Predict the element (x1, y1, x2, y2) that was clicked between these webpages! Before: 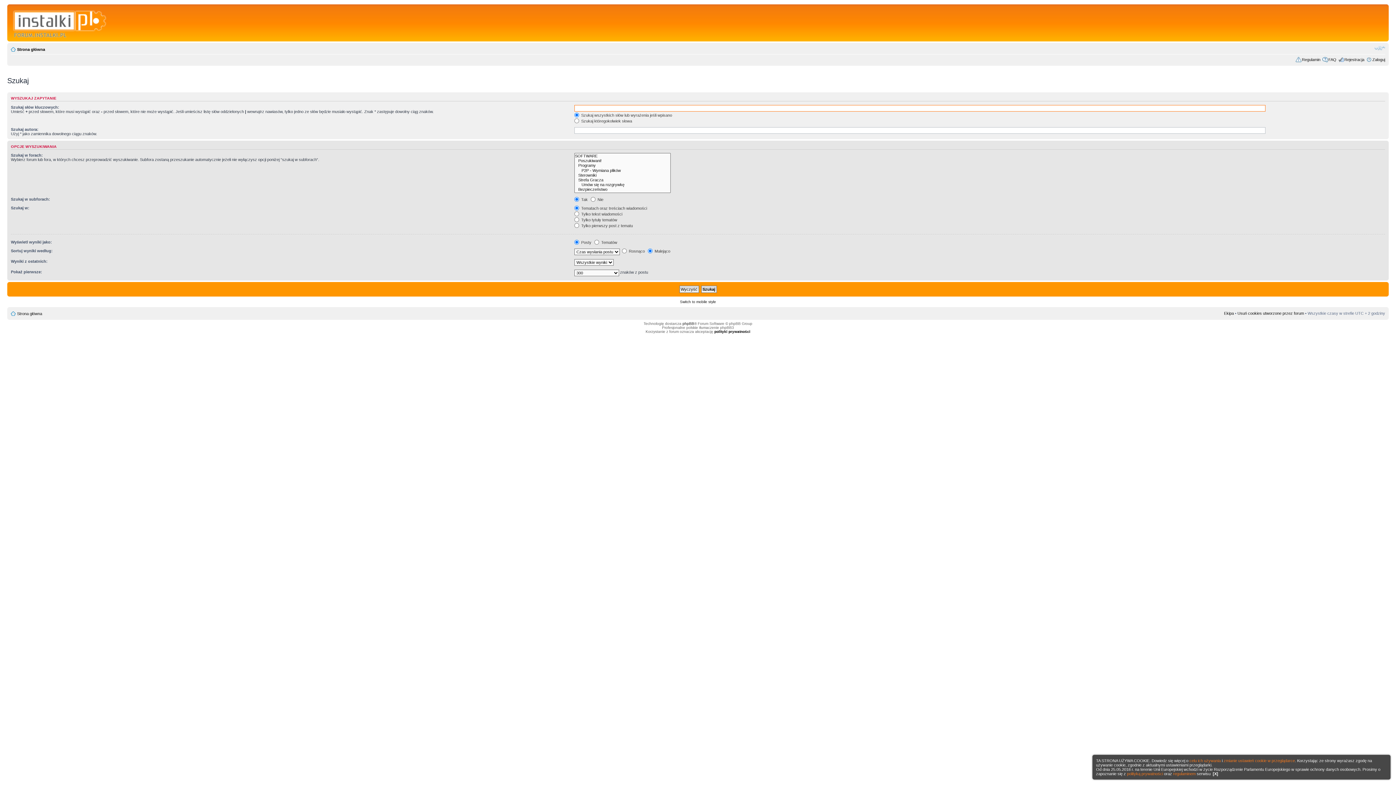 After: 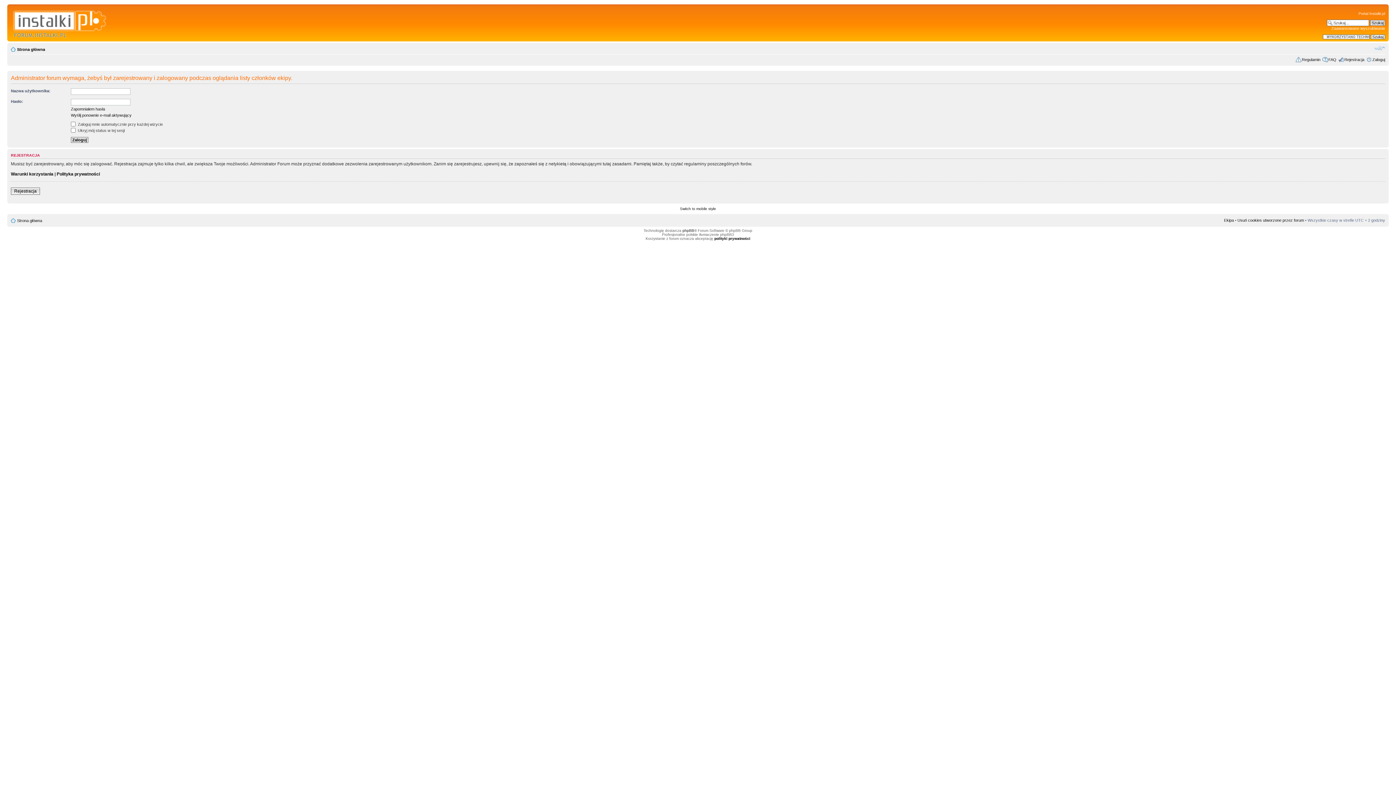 Action: label: Ekipa bbox: (1224, 311, 1234, 315)